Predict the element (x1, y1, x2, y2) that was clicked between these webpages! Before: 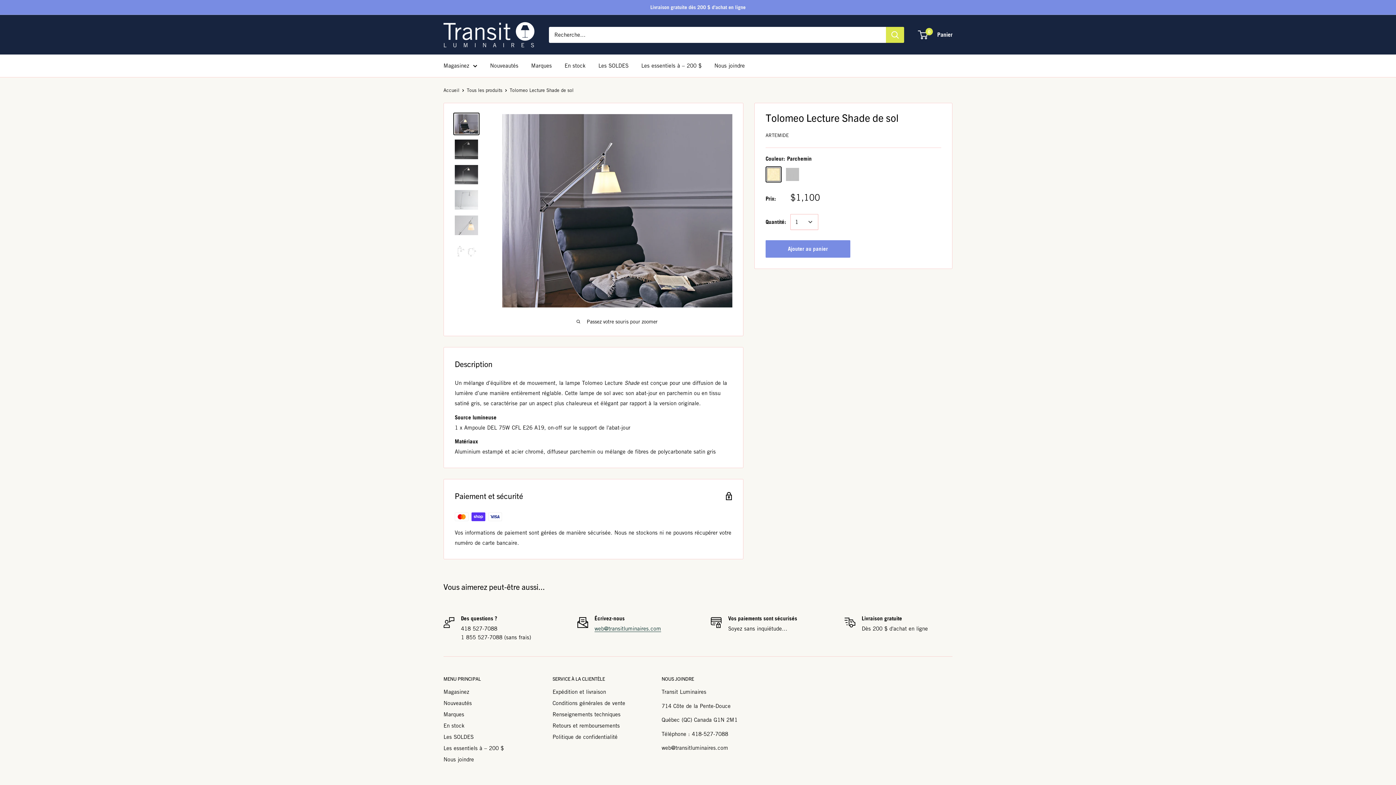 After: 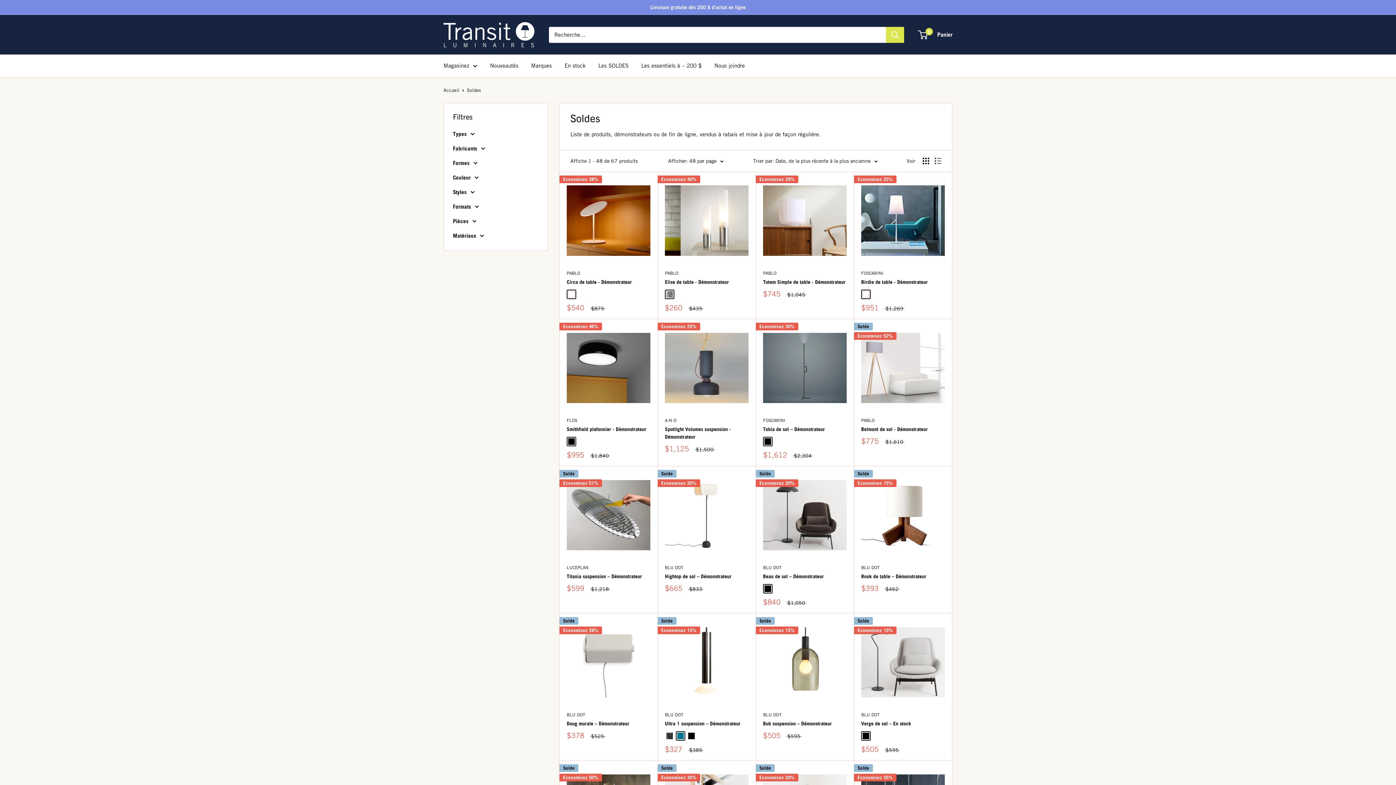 Action: bbox: (443, 731, 527, 743) label: Les SOLDES